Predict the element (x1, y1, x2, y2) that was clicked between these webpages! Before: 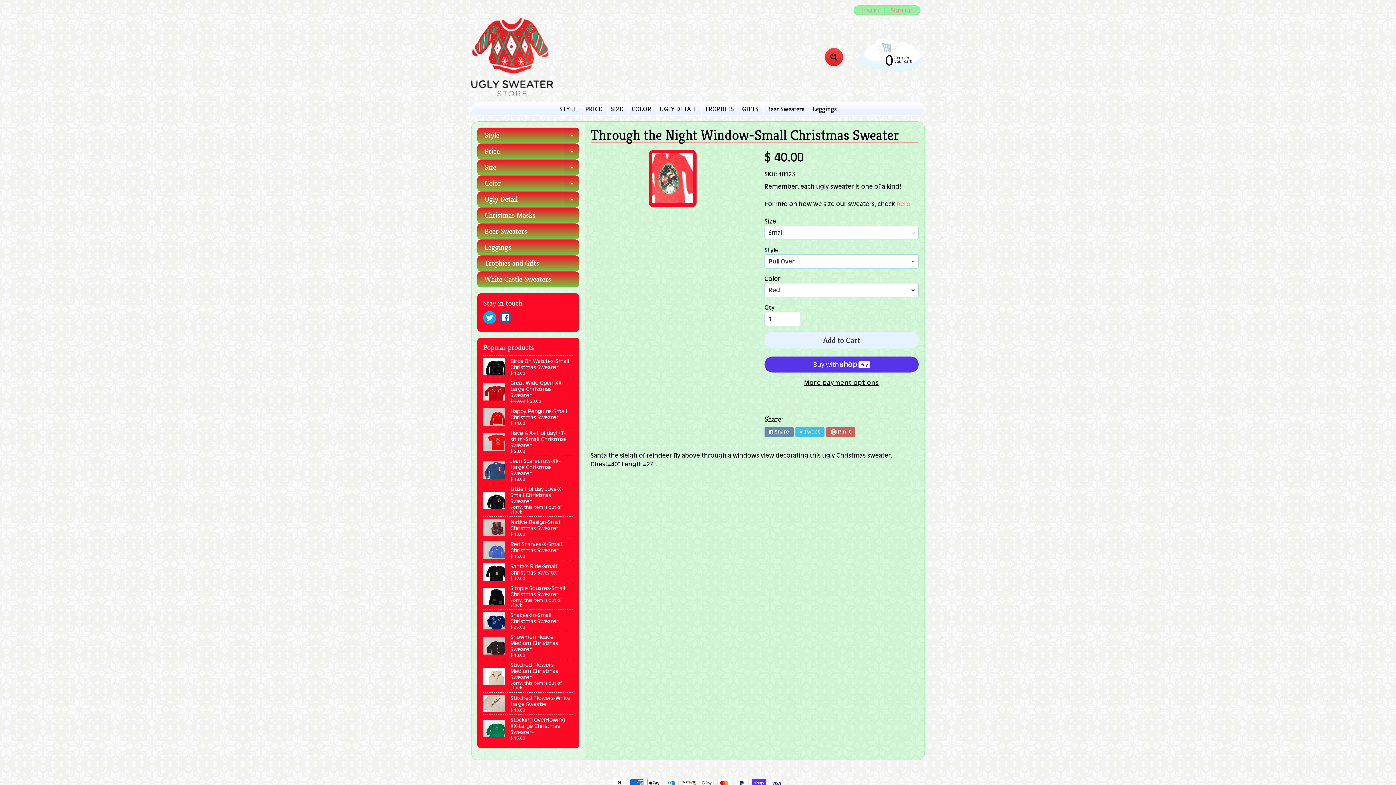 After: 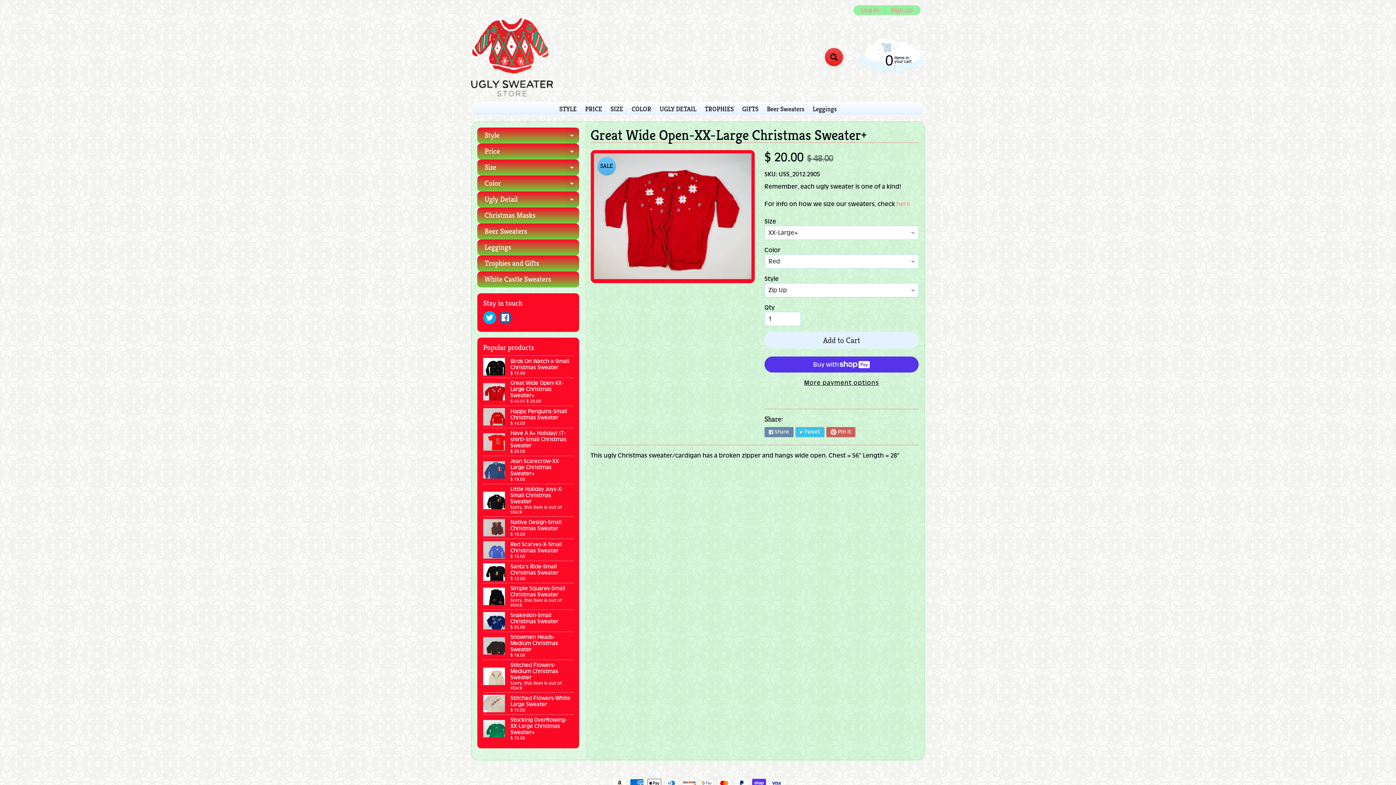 Action: bbox: (483, 378, 573, 405) label: Great Wide Open-XX-Large Christmas Sweater+
$ 48.00 $ 20.00